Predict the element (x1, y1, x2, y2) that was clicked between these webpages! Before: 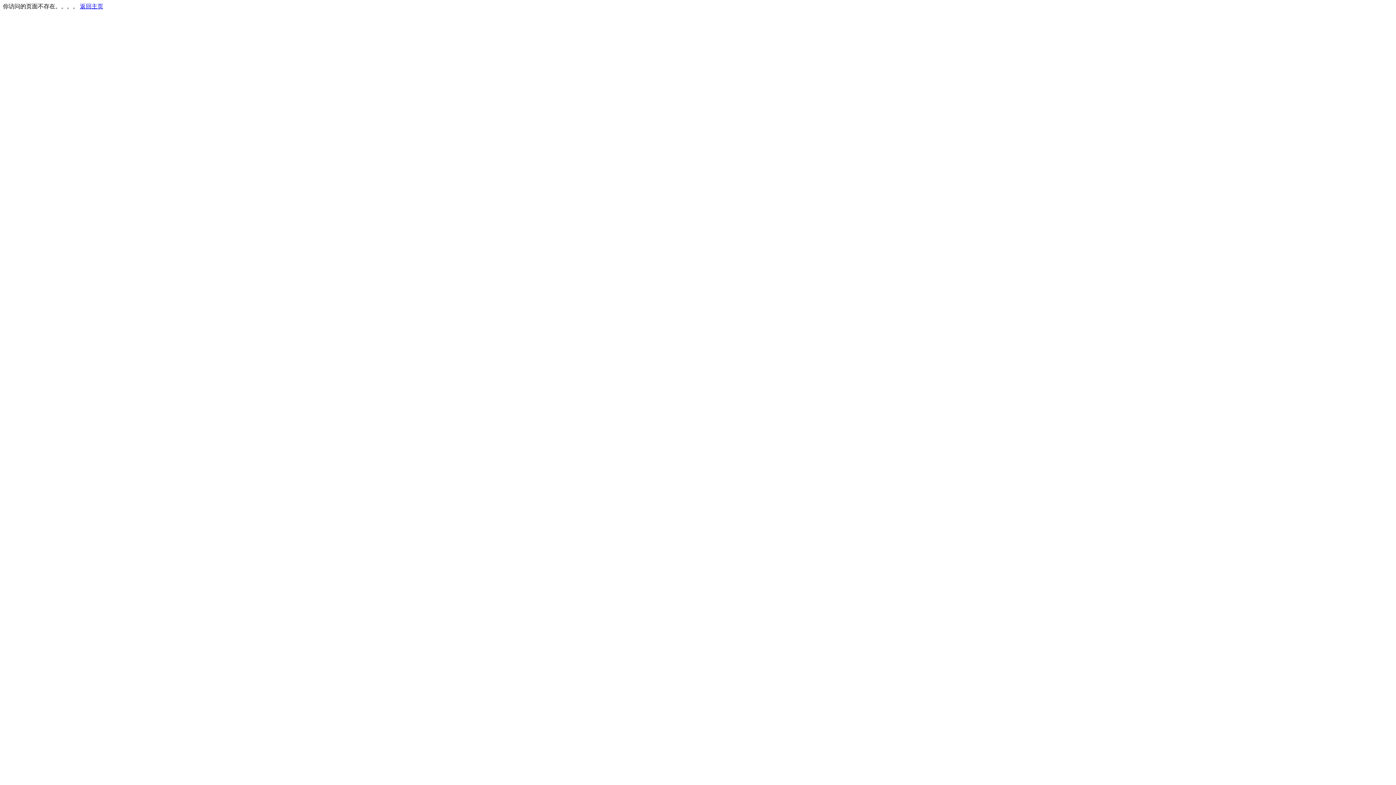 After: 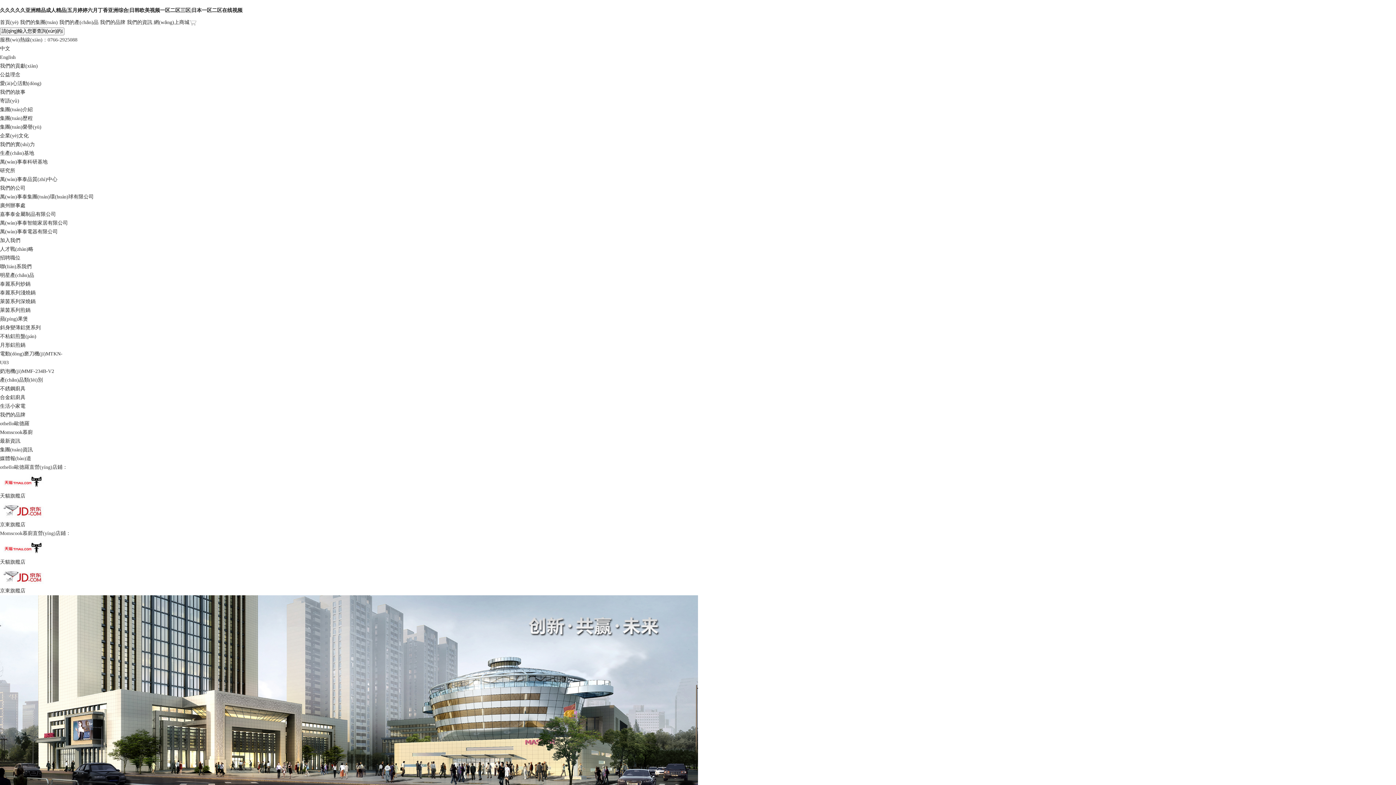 Action: bbox: (80, 3, 103, 9) label: 返回主页